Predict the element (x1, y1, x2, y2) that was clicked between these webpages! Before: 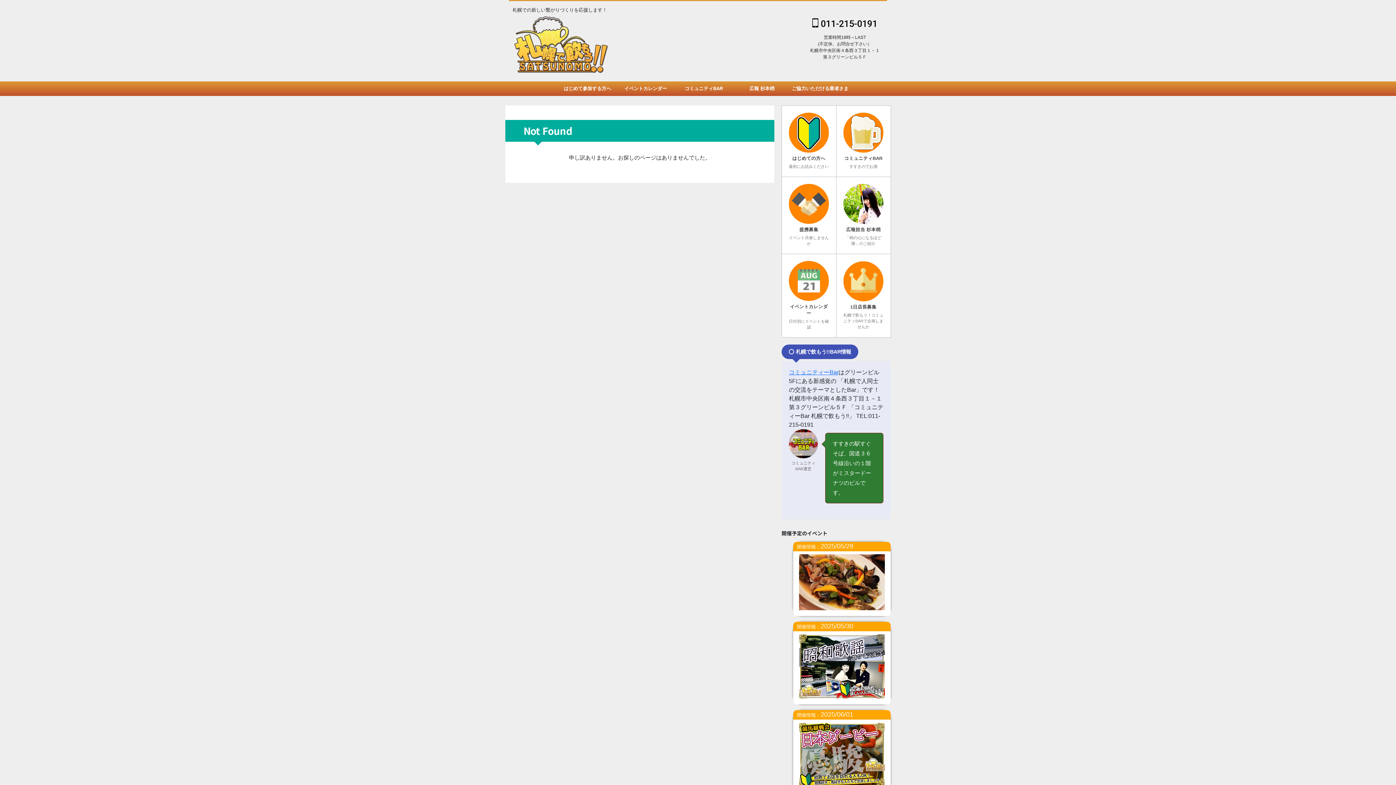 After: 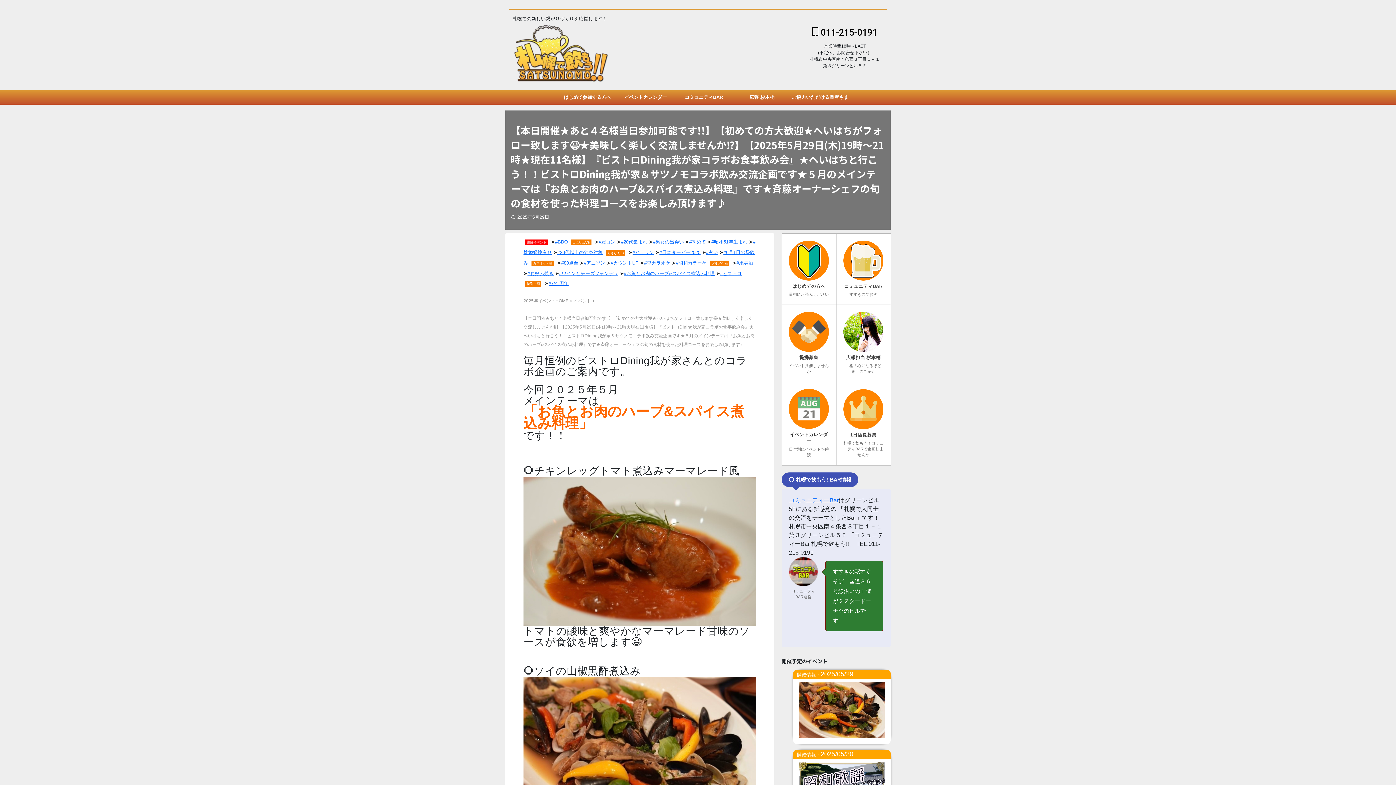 Action: bbox: (793, 551, 890, 616)